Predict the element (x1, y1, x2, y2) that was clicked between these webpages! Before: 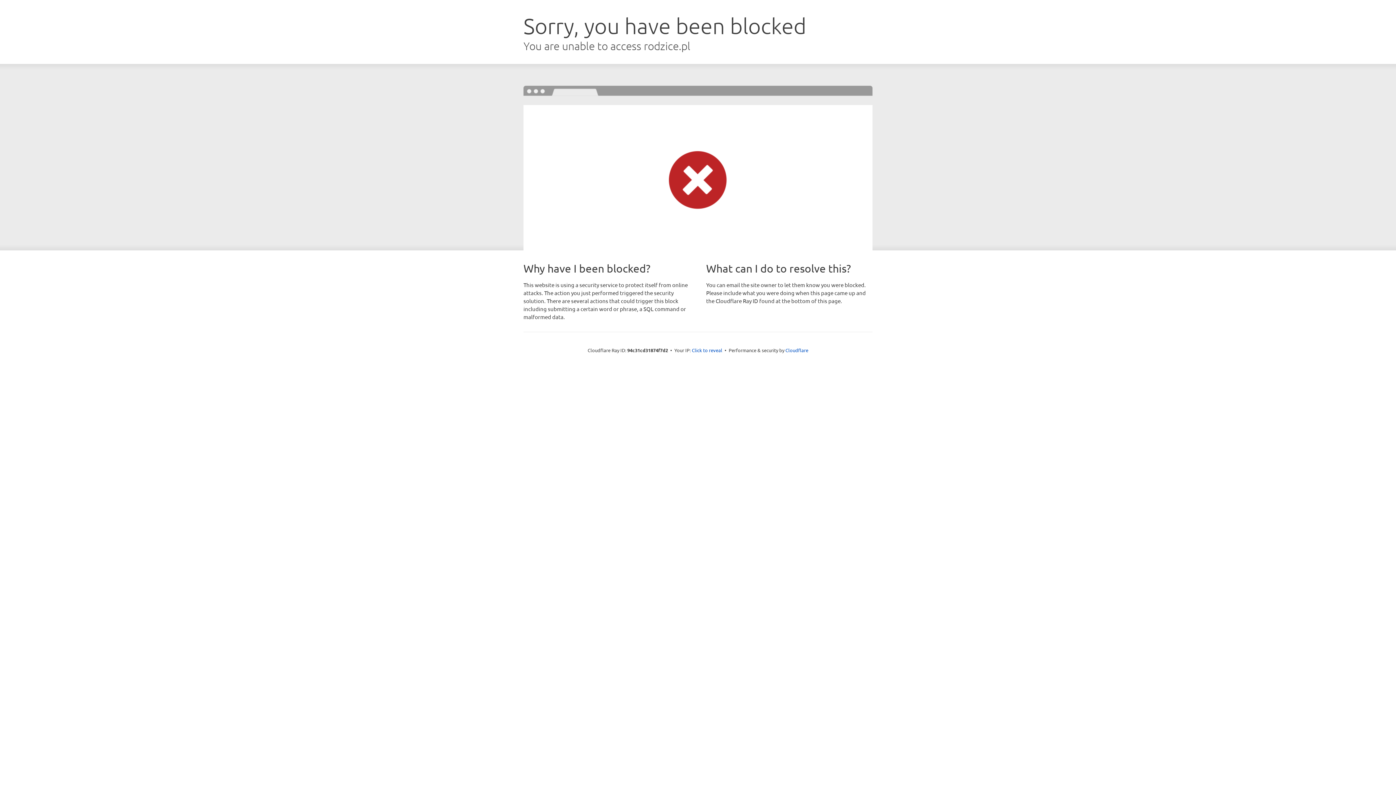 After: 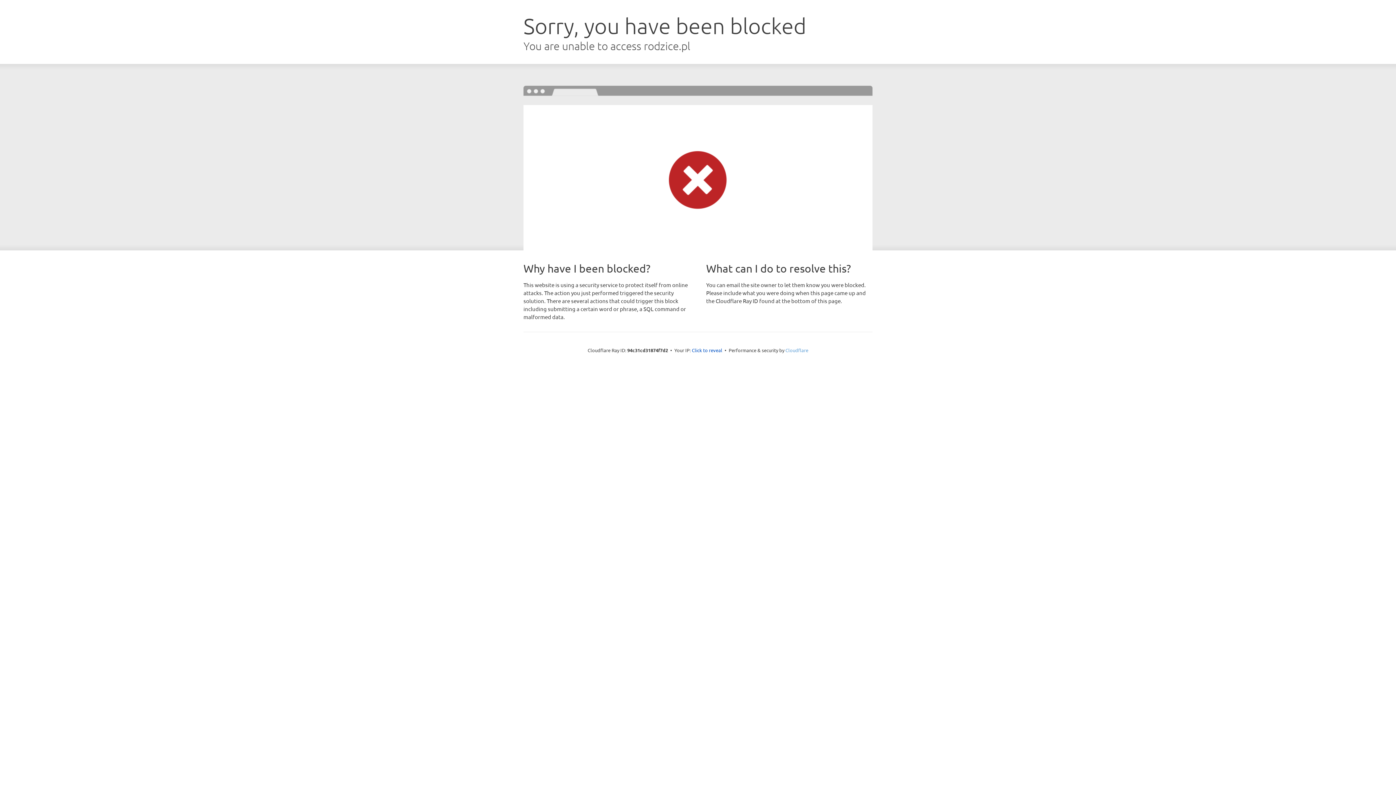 Action: bbox: (785, 347, 808, 353) label: Cloudflare